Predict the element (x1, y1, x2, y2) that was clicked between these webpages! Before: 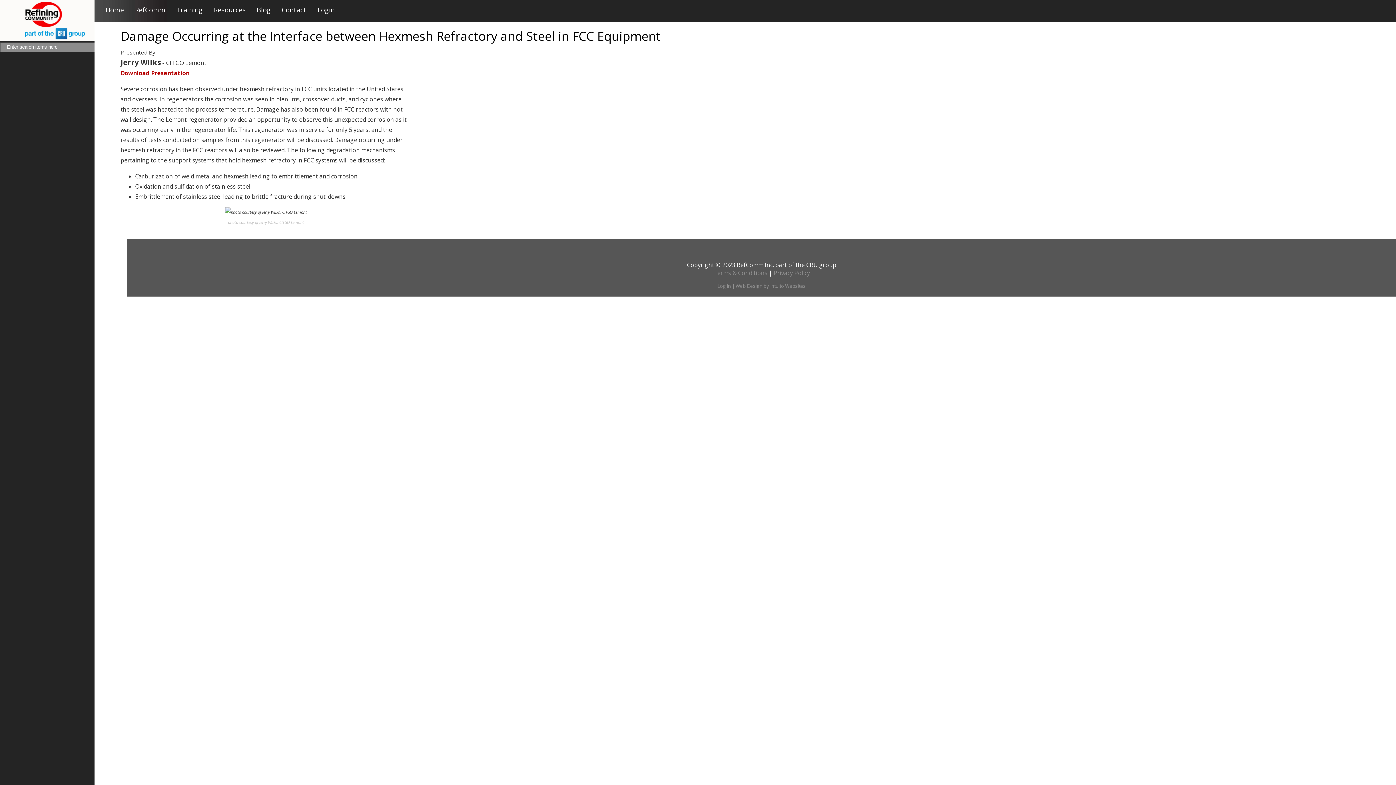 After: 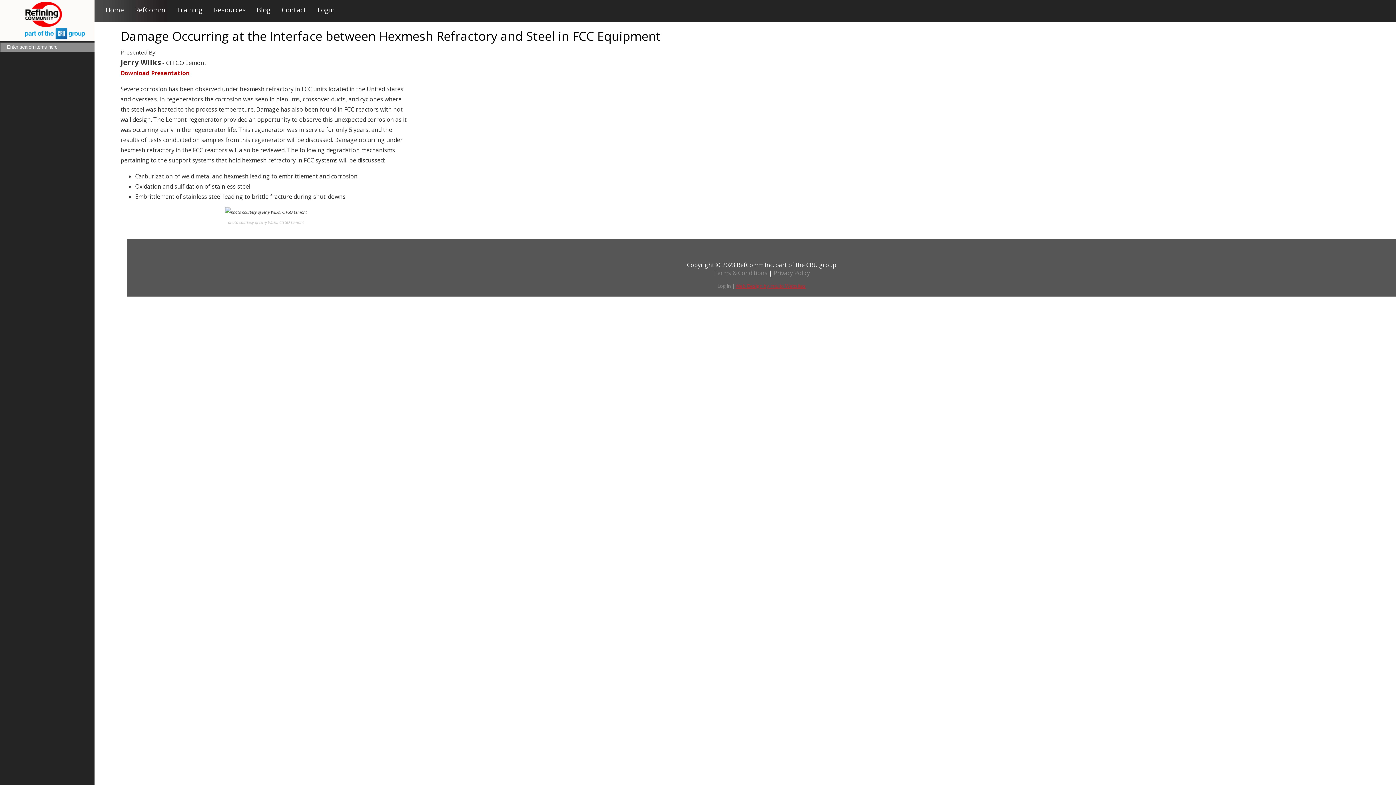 Action: label: Web Design by Intuito Websites bbox: (735, 282, 806, 289)